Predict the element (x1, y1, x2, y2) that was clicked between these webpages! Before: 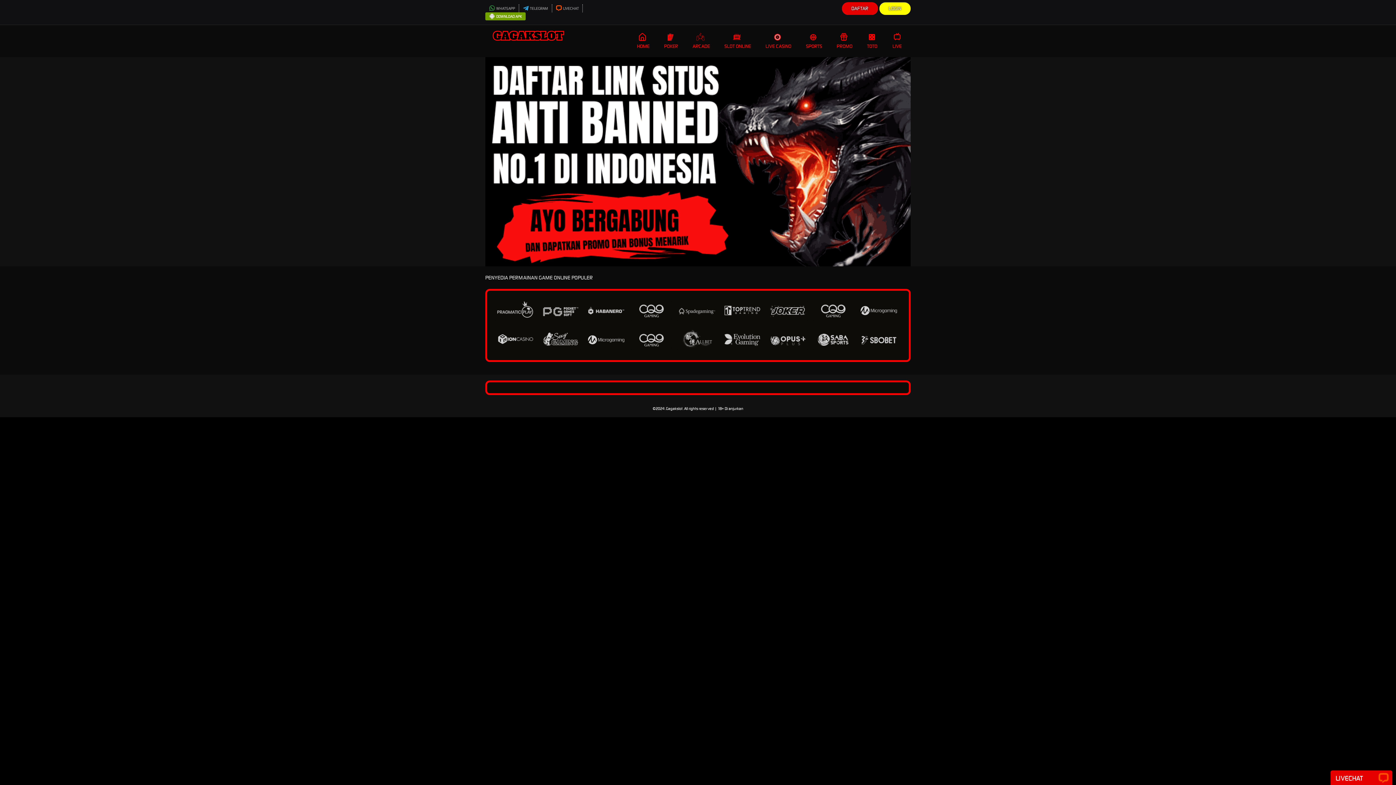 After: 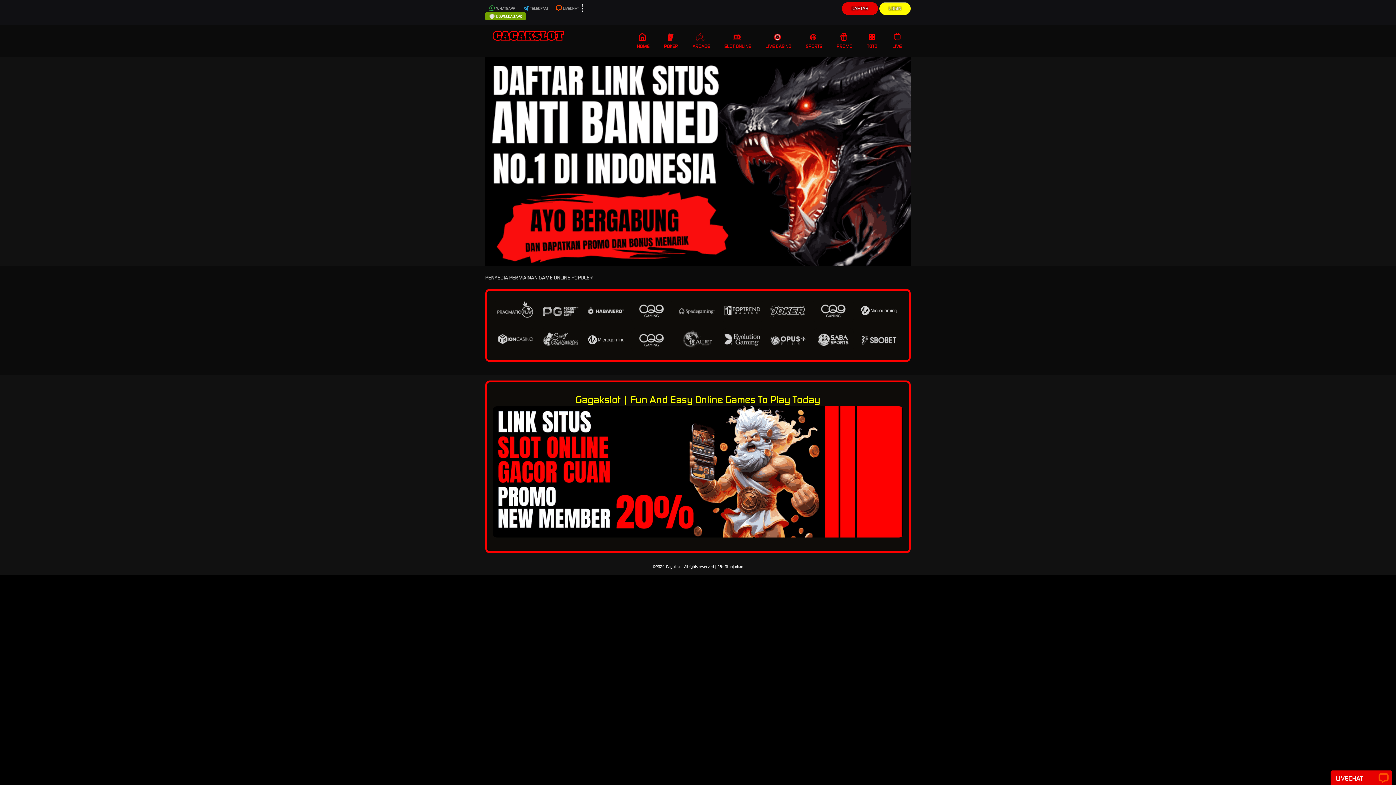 Action: bbox: (666, 406, 682, 412) label: Gagakslot